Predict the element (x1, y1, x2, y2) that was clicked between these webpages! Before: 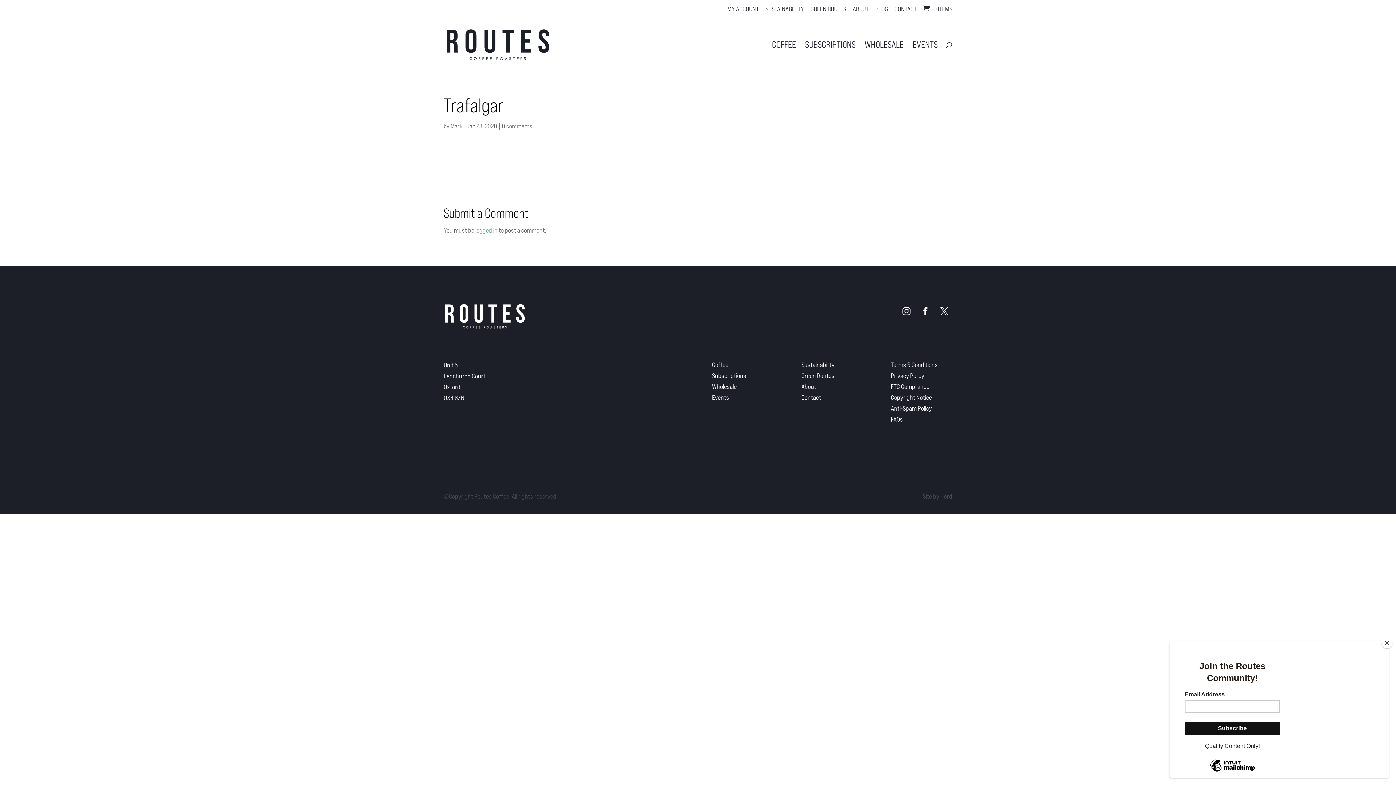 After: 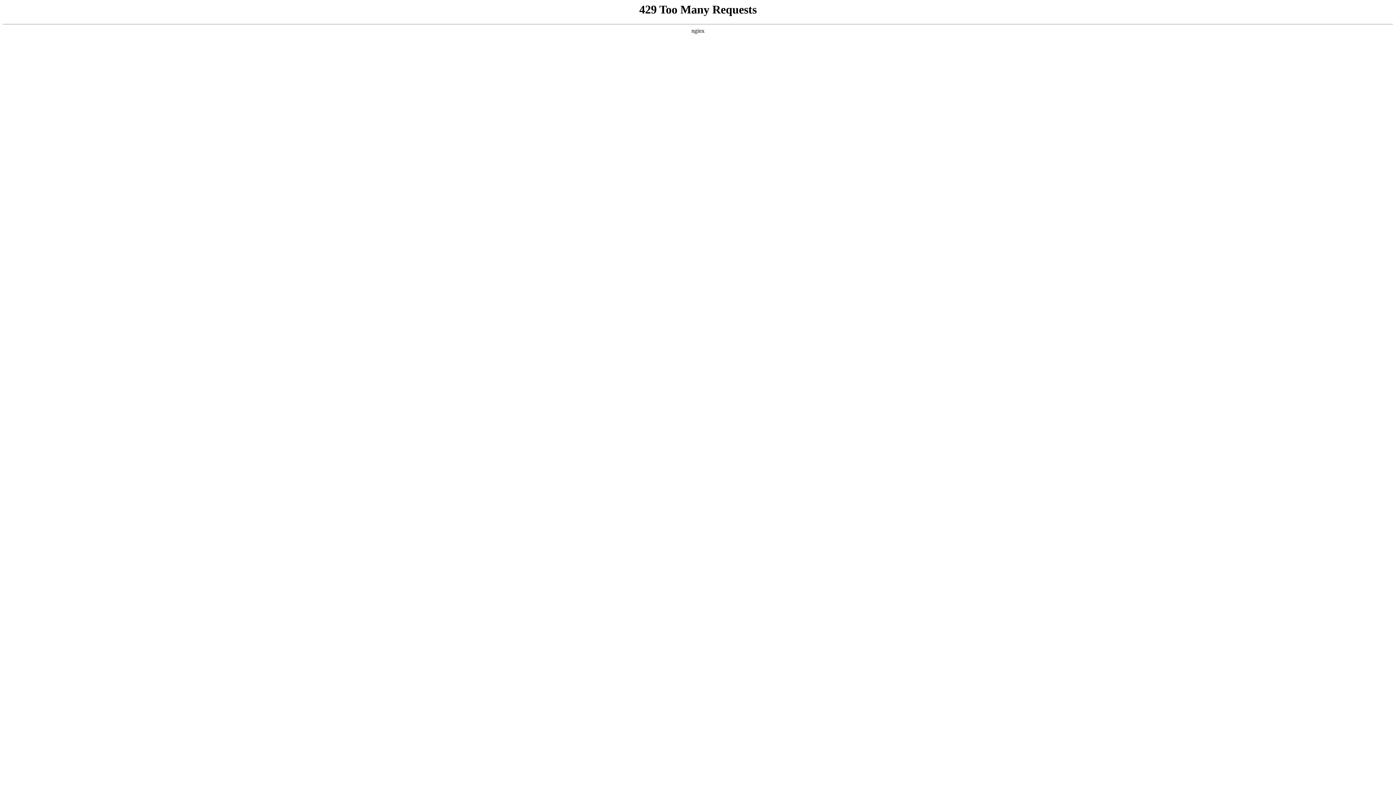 Action: bbox: (894, 5, 916, 16) label: CONTACT